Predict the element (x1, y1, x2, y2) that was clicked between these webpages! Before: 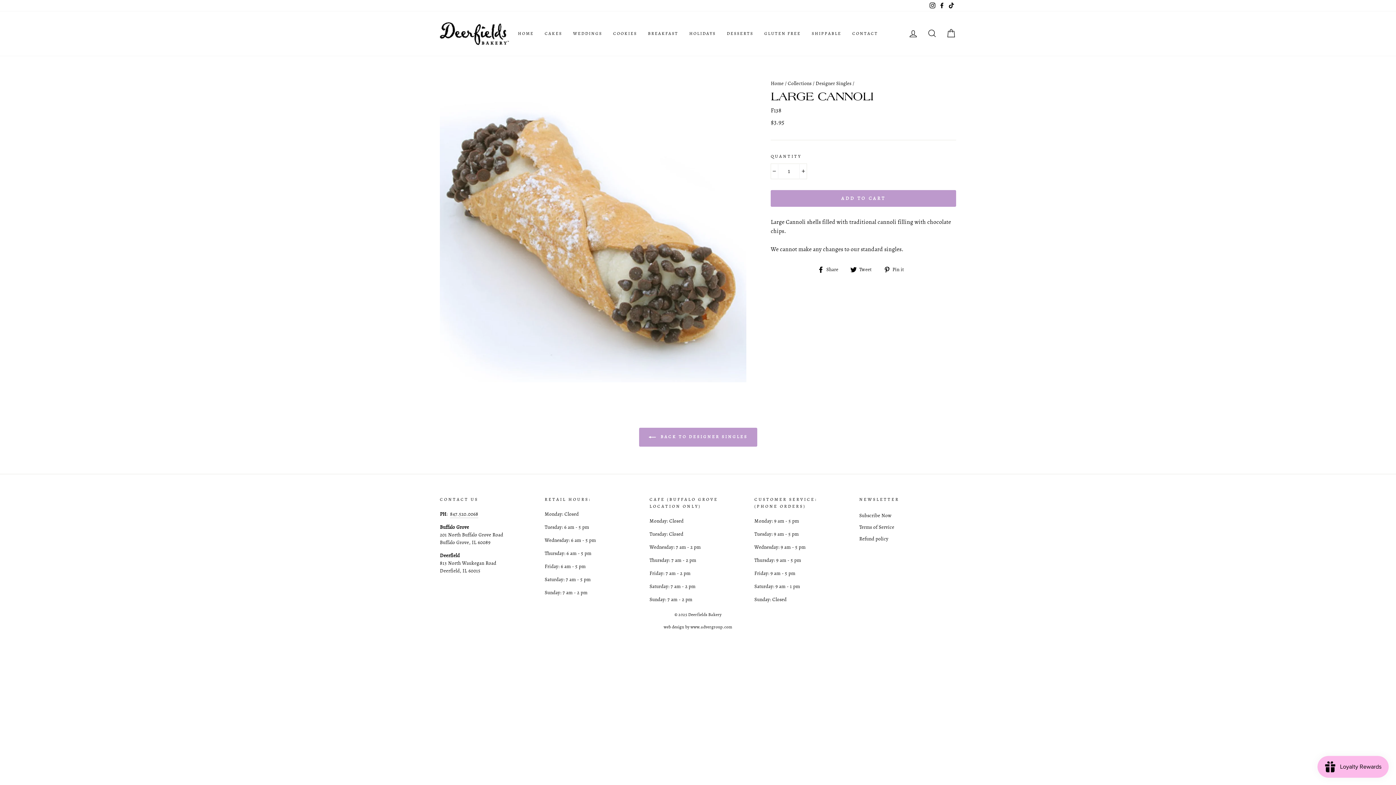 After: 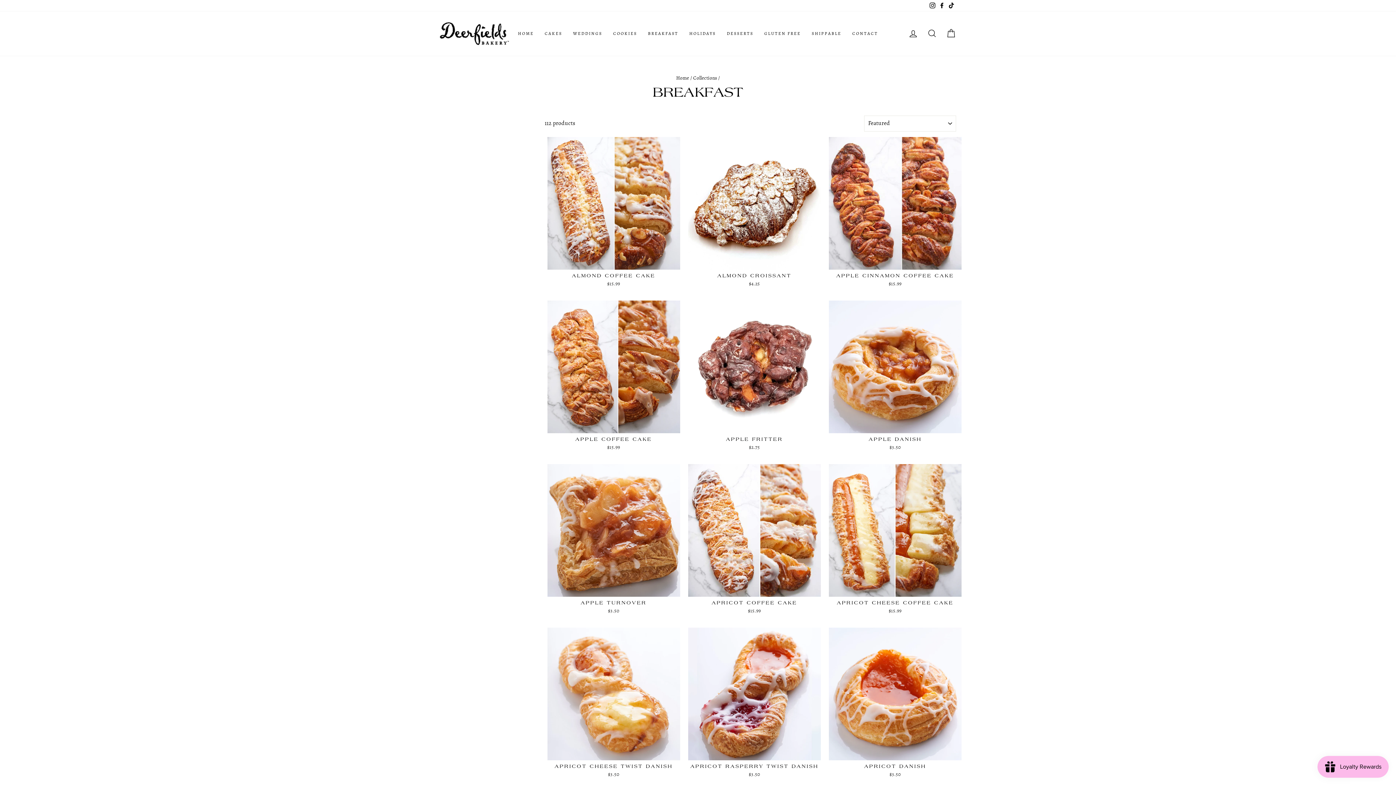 Action: label: BREAKFAST bbox: (642, 27, 684, 39)